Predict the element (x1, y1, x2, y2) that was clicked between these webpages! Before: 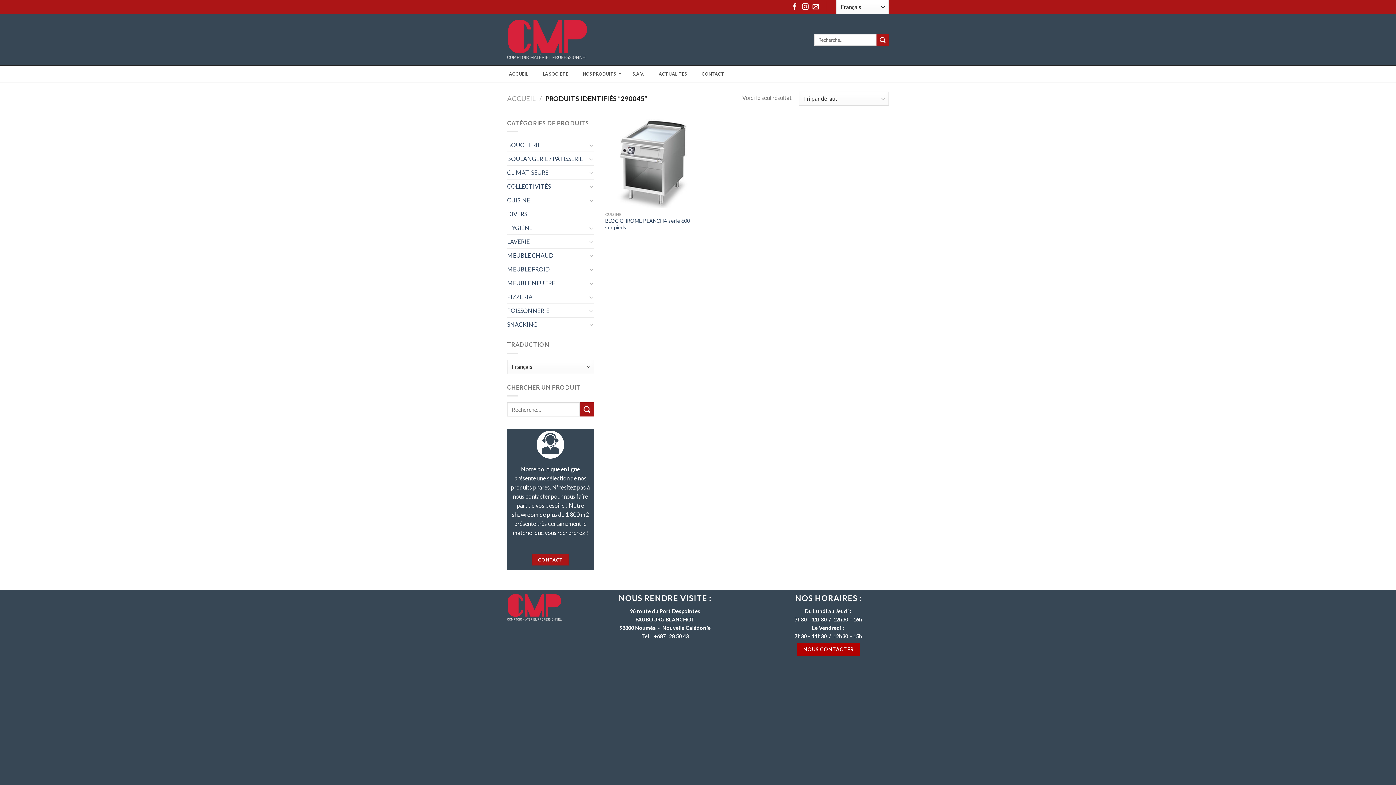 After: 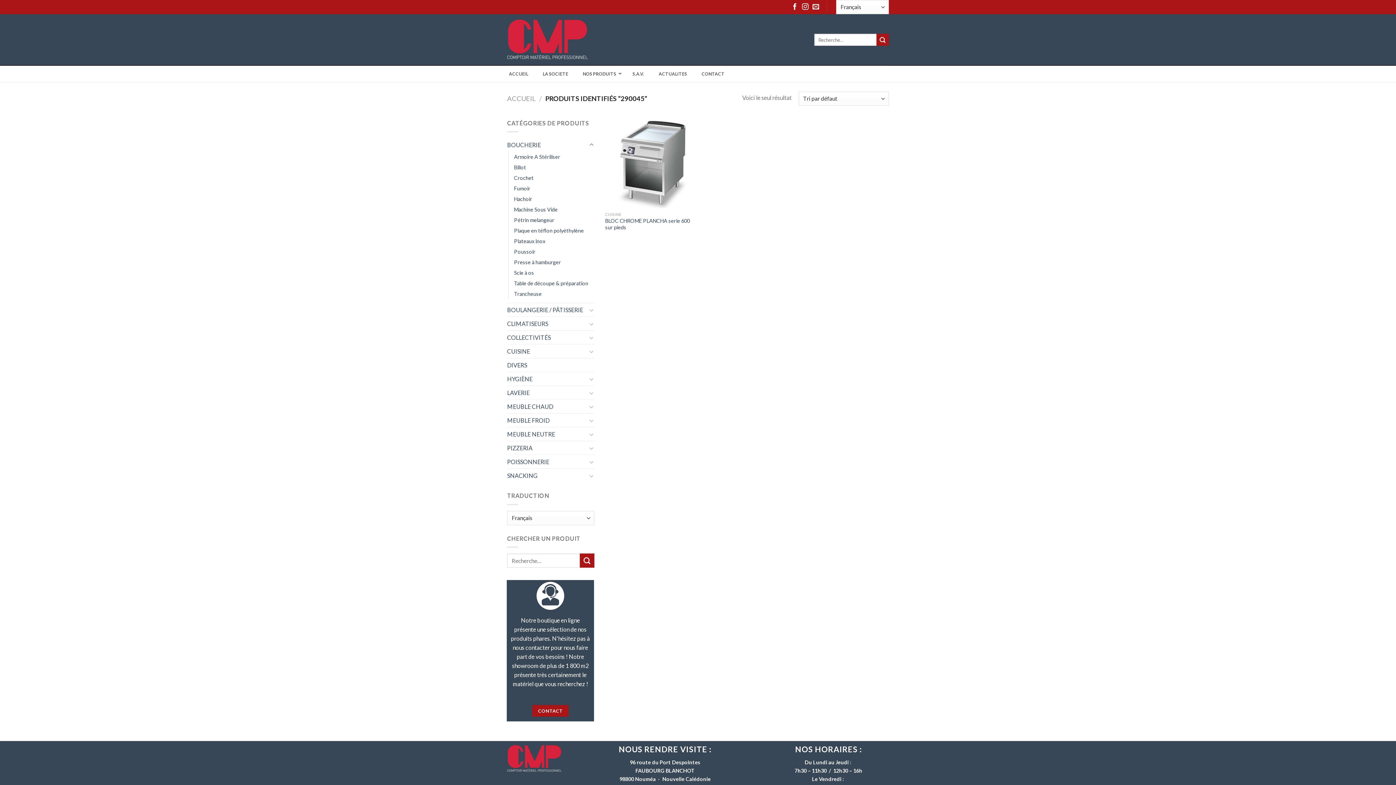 Action: bbox: (588, 140, 594, 149) label: Toggle